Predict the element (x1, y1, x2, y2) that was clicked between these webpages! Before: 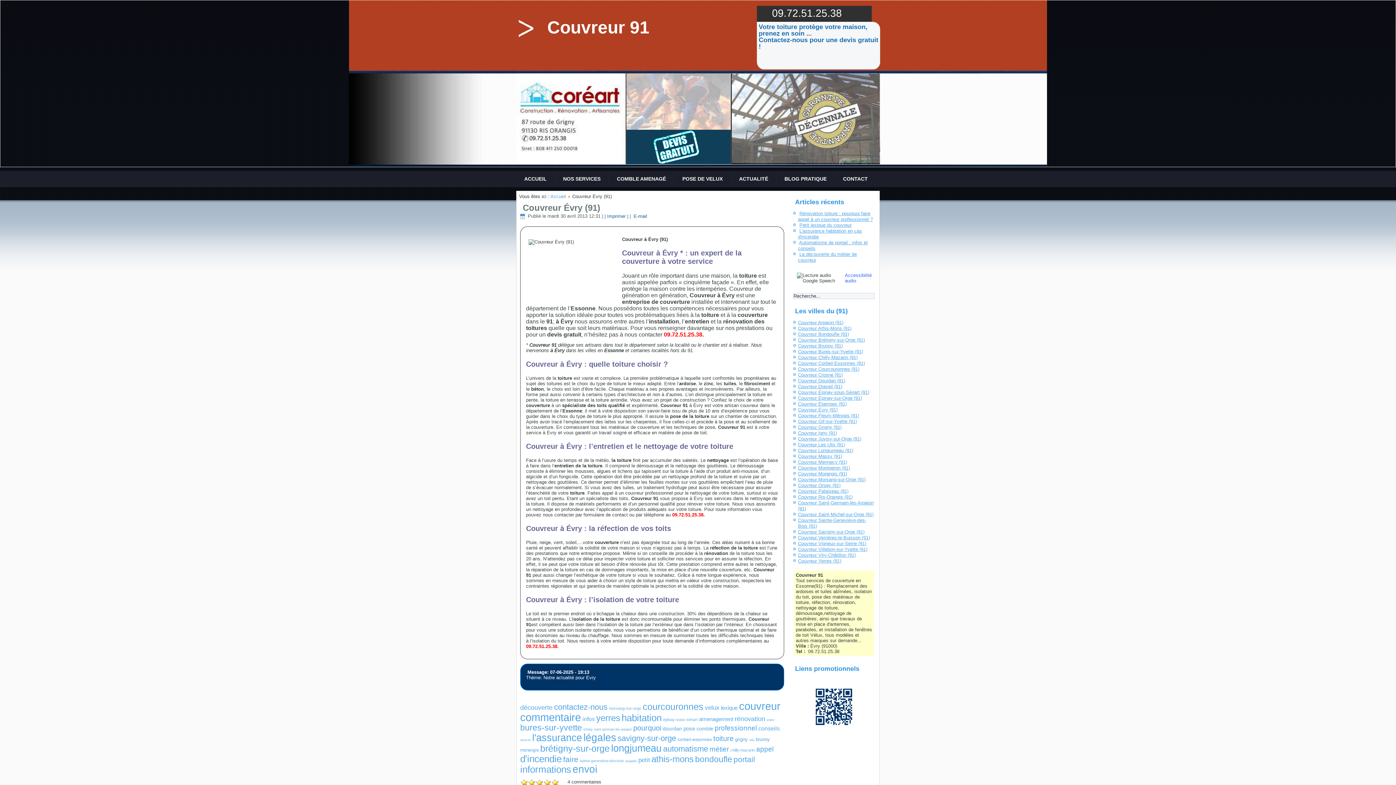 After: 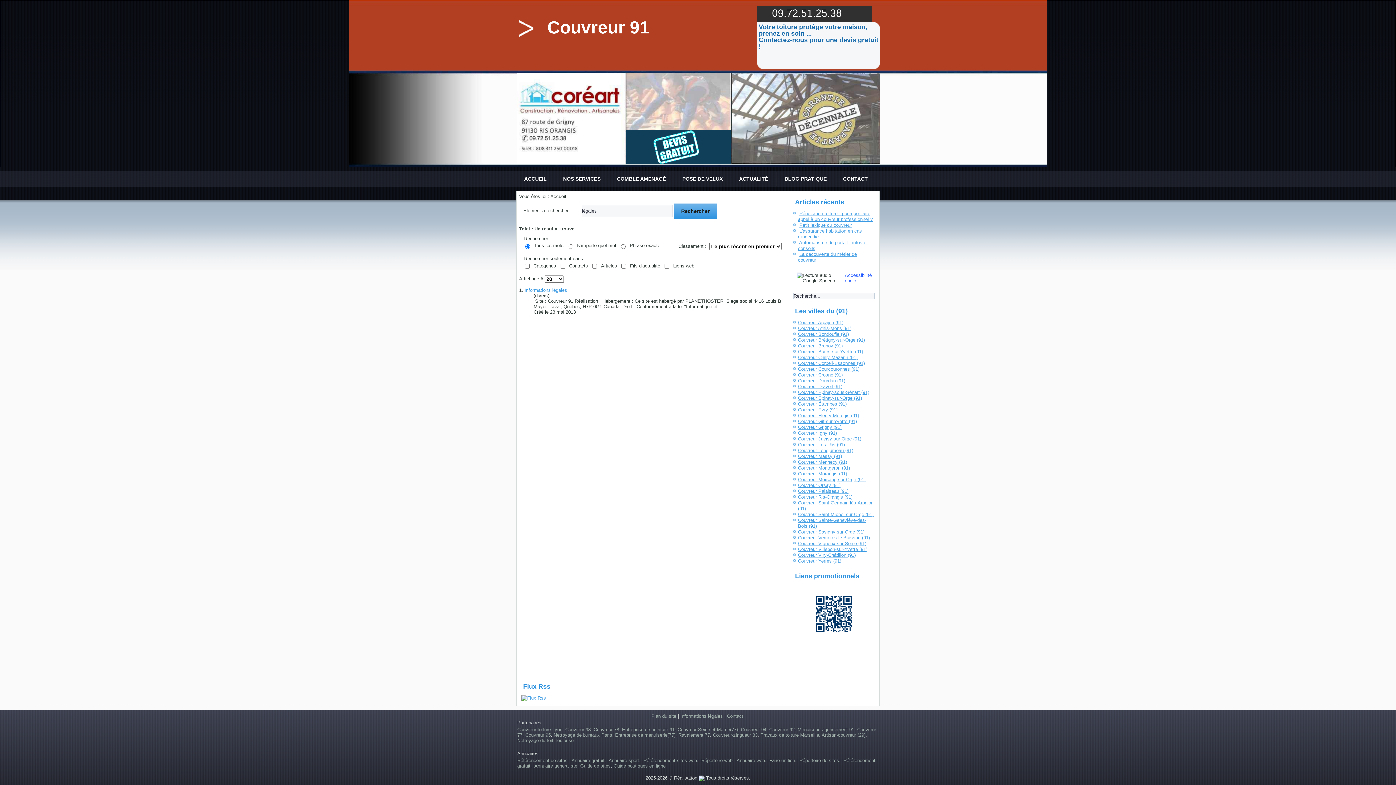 Action: label: légales bbox: (583, 732, 616, 743)